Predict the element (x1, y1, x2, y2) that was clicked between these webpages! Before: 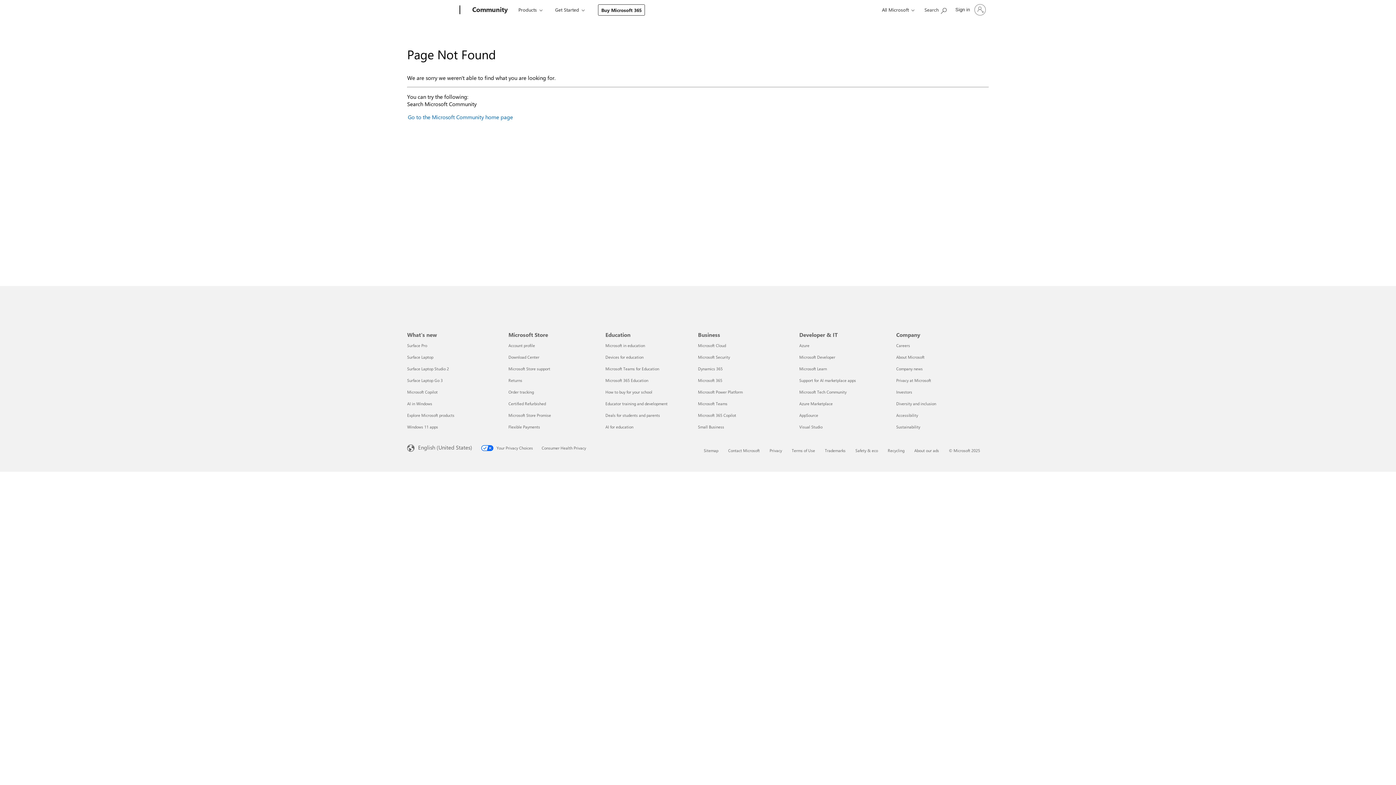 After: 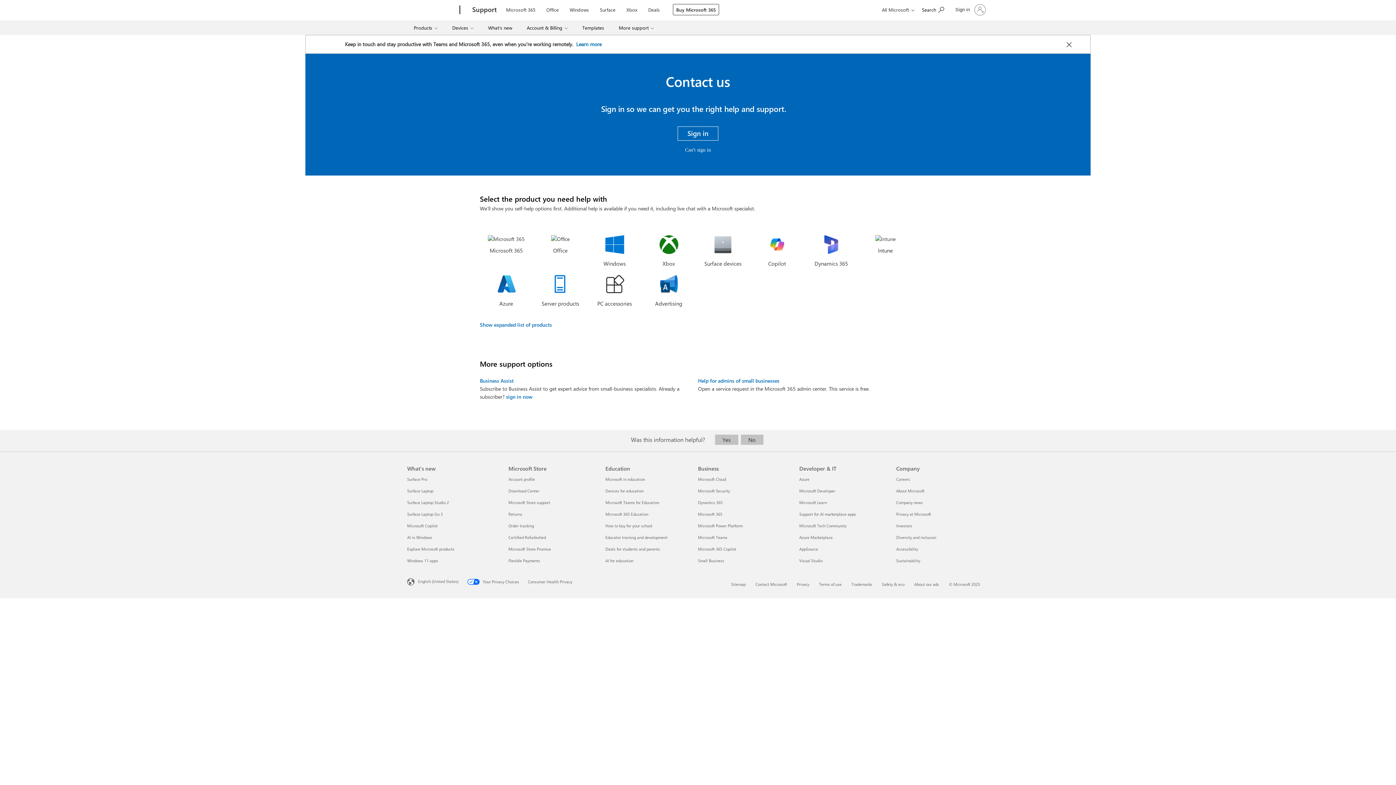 Action: bbox: (726, 448, 757, 452) label: Contact Microsoft